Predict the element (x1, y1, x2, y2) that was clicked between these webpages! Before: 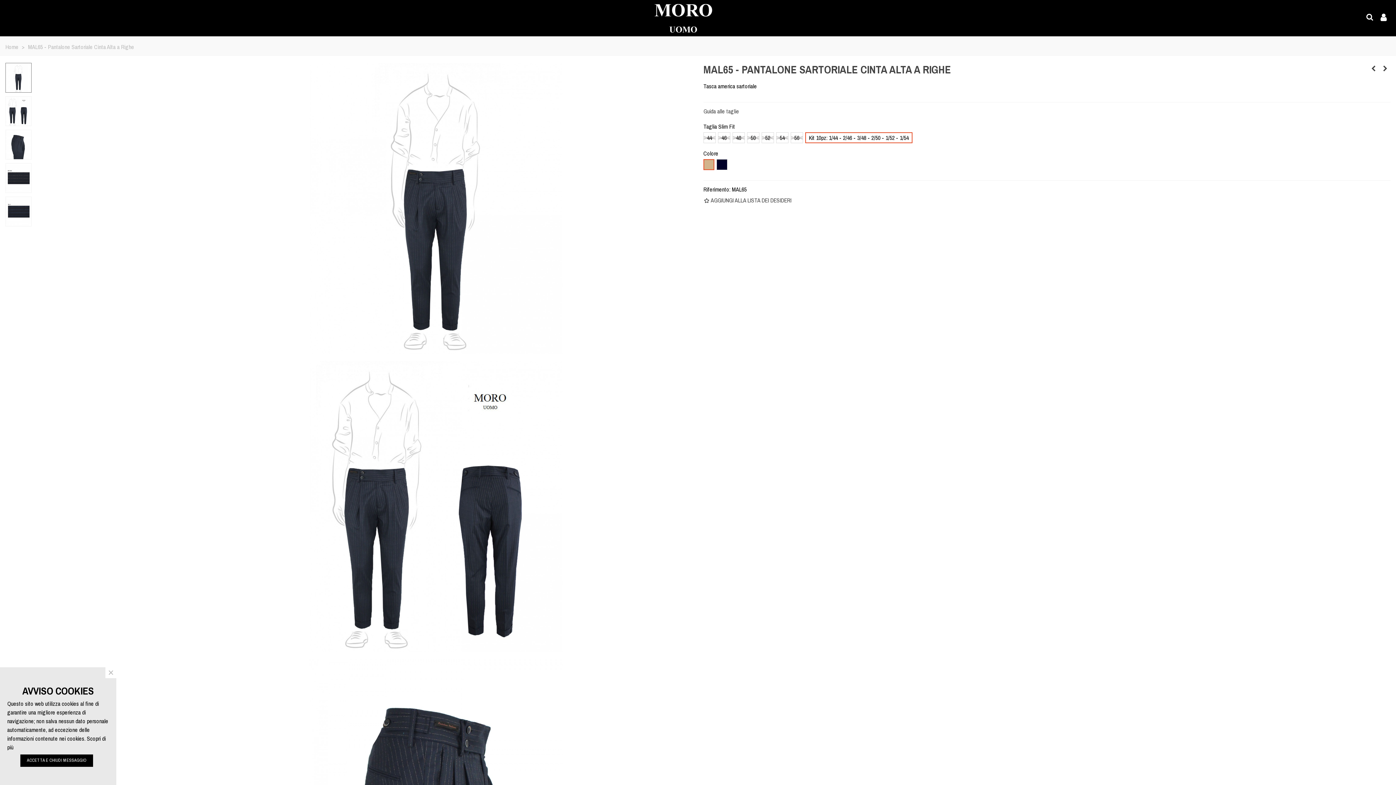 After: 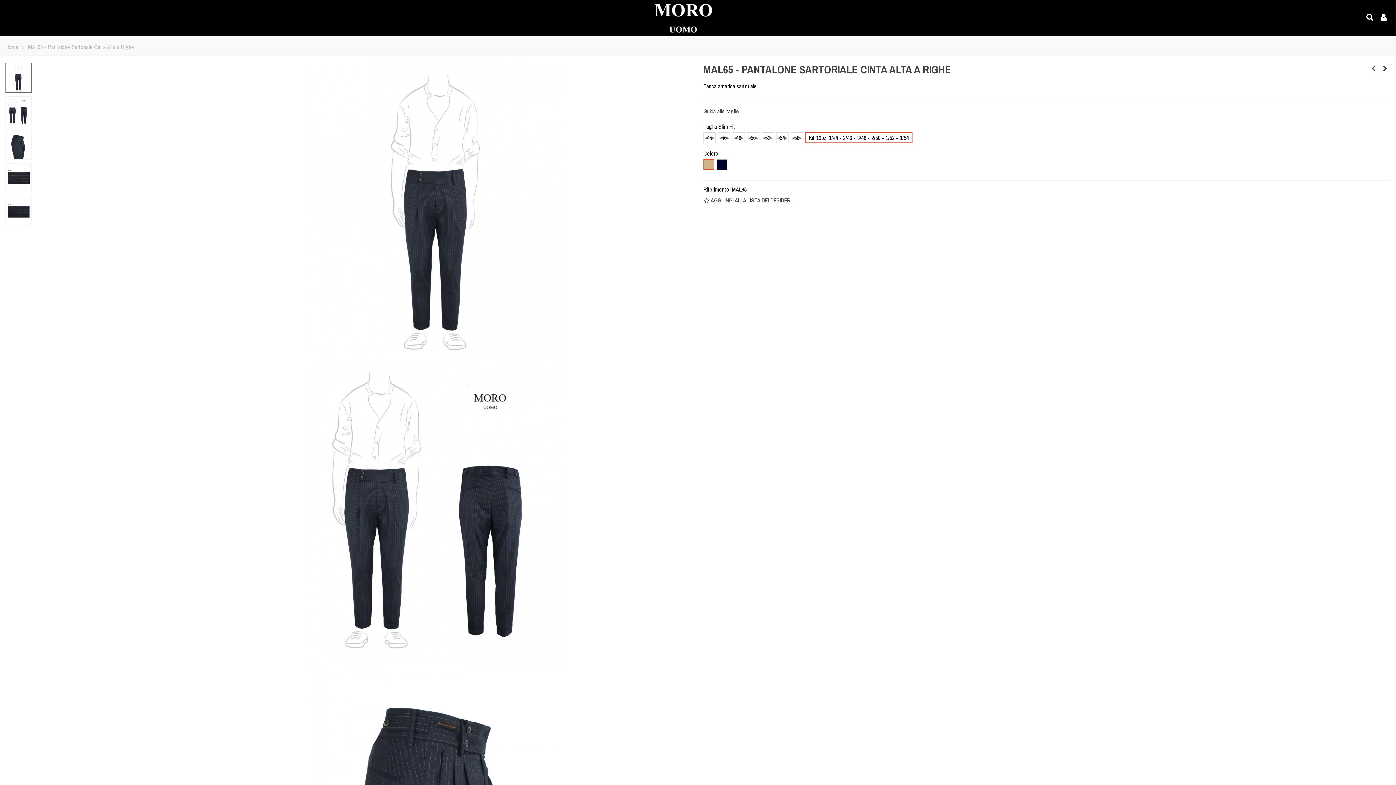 Action: bbox: (20, 754, 93, 767) label: ACCETTA E CHIUDI MESSAGGIO